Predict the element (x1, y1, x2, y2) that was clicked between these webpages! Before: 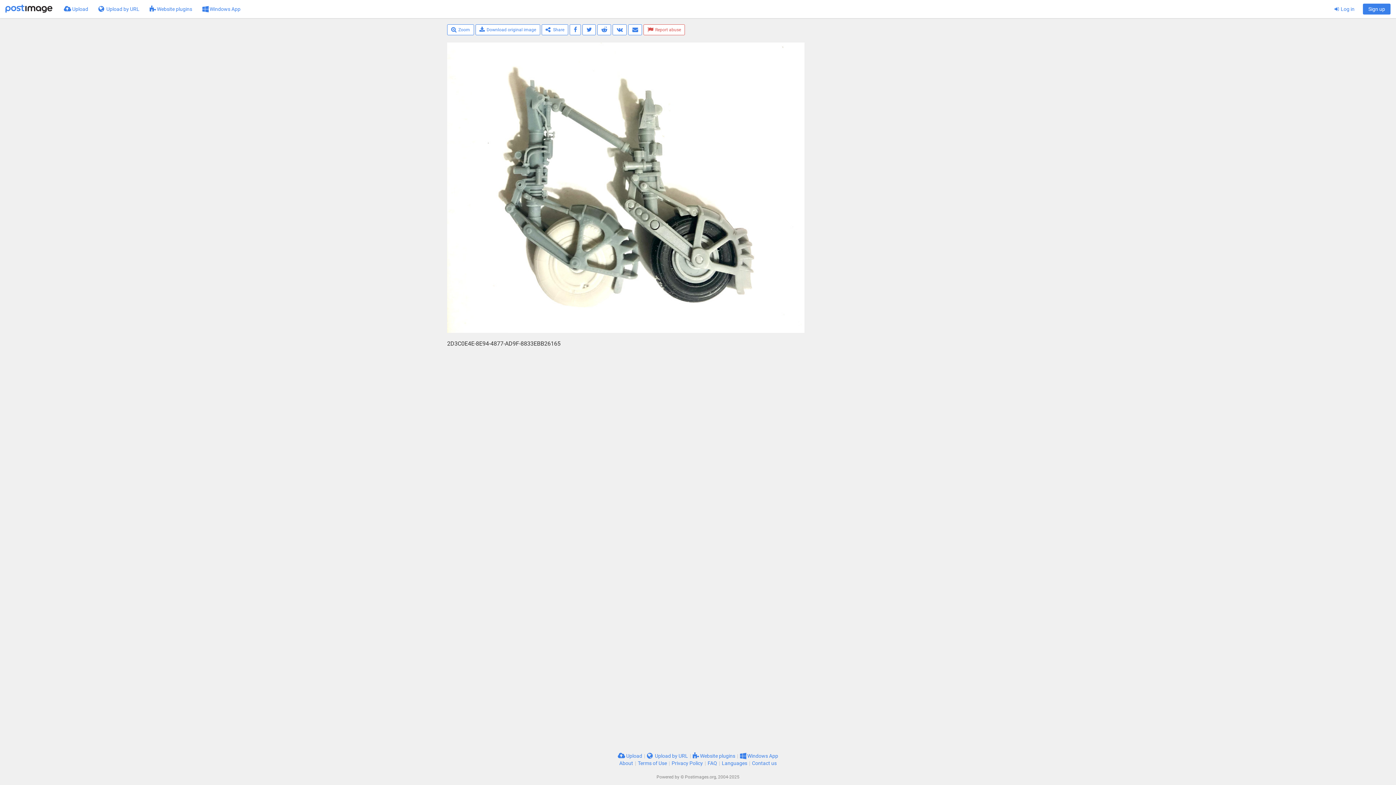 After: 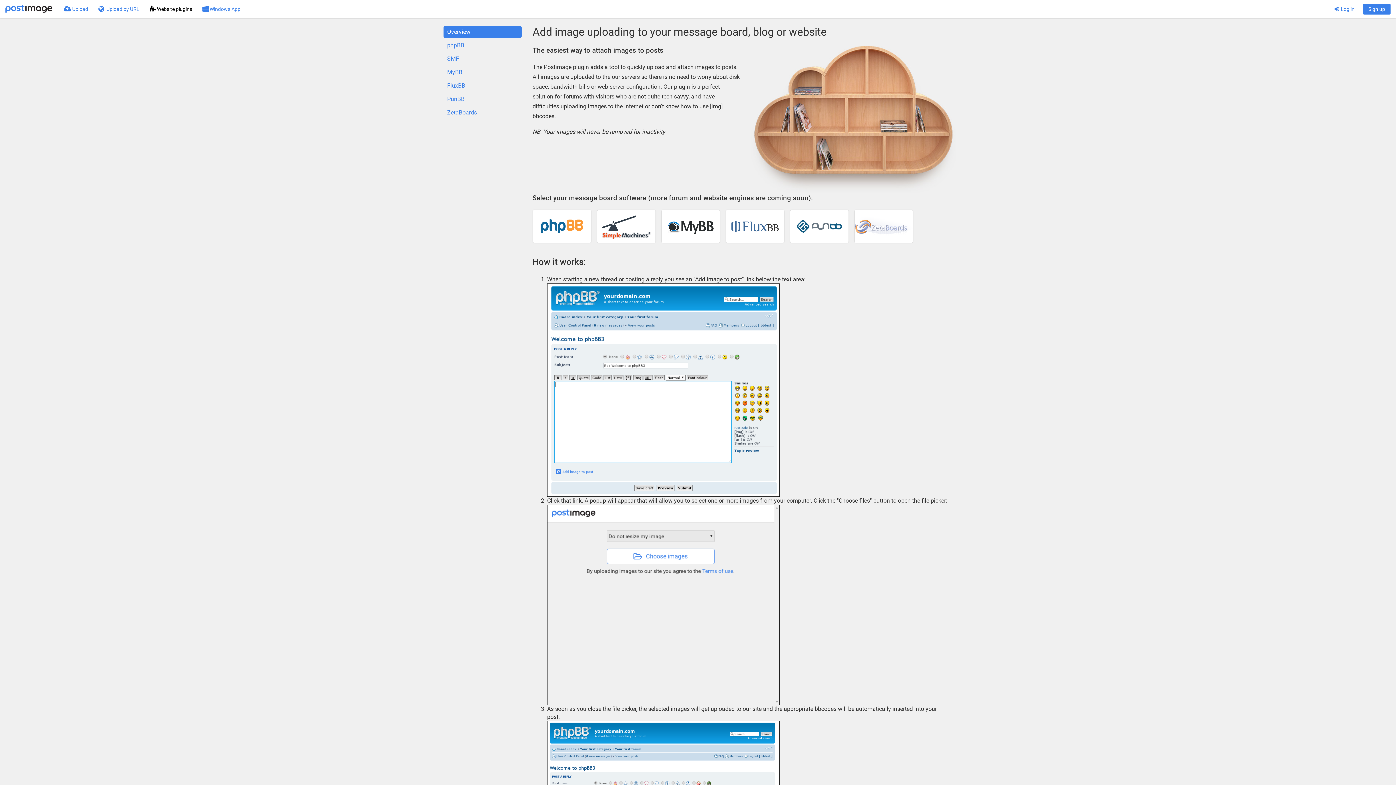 Action: bbox: (692, 753, 735, 759) label:  Website plugins